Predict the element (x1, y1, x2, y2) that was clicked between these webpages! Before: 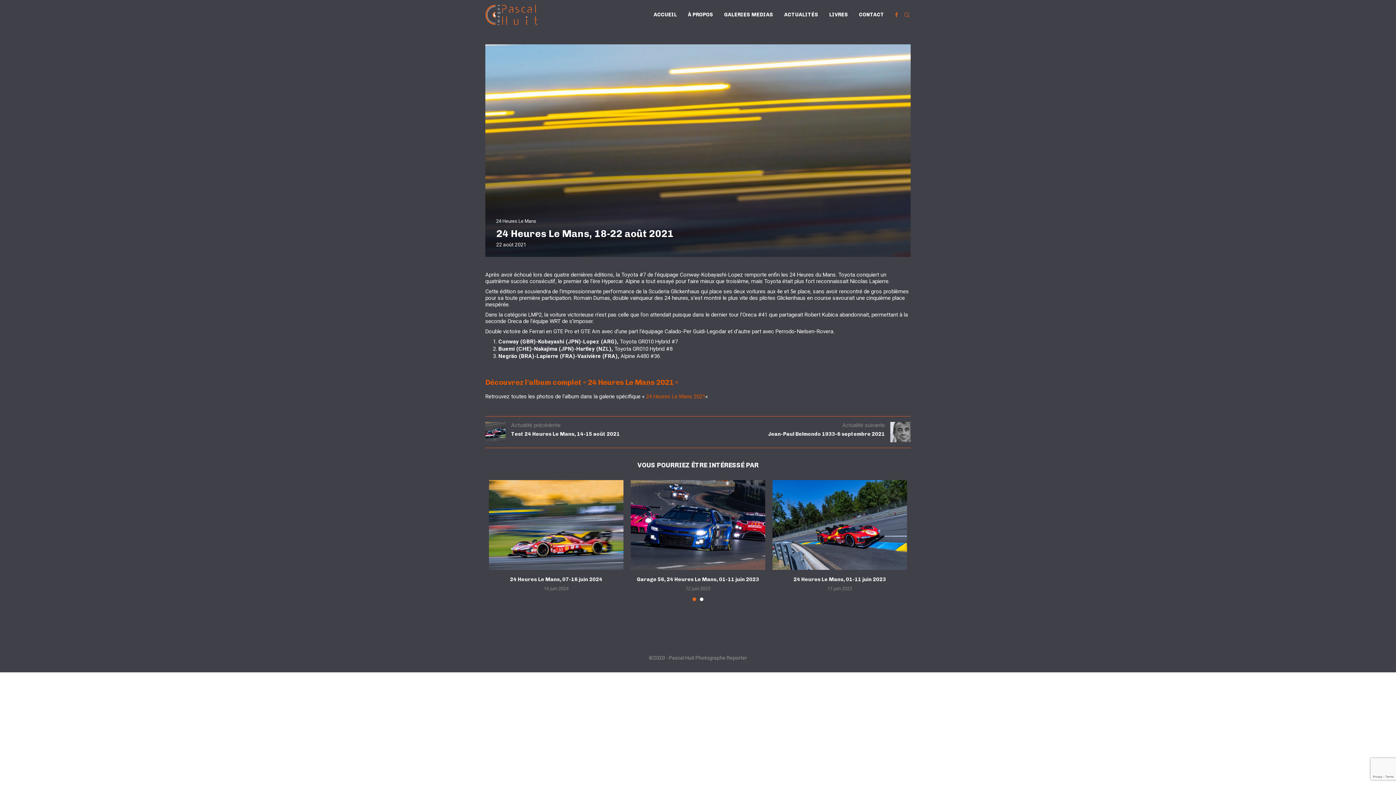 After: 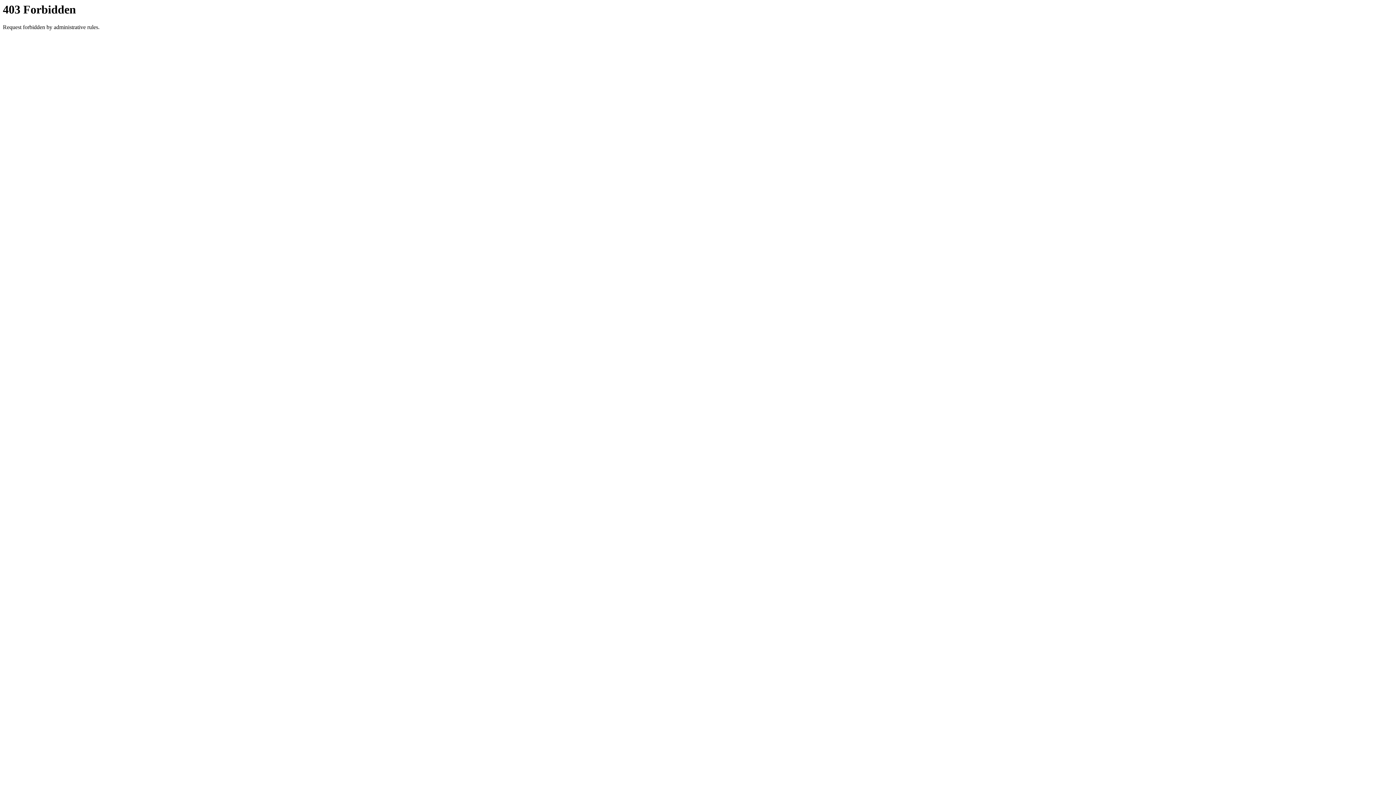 Action: label: 24 Heures Le Mans 2021 bbox: (646, 393, 705, 400)